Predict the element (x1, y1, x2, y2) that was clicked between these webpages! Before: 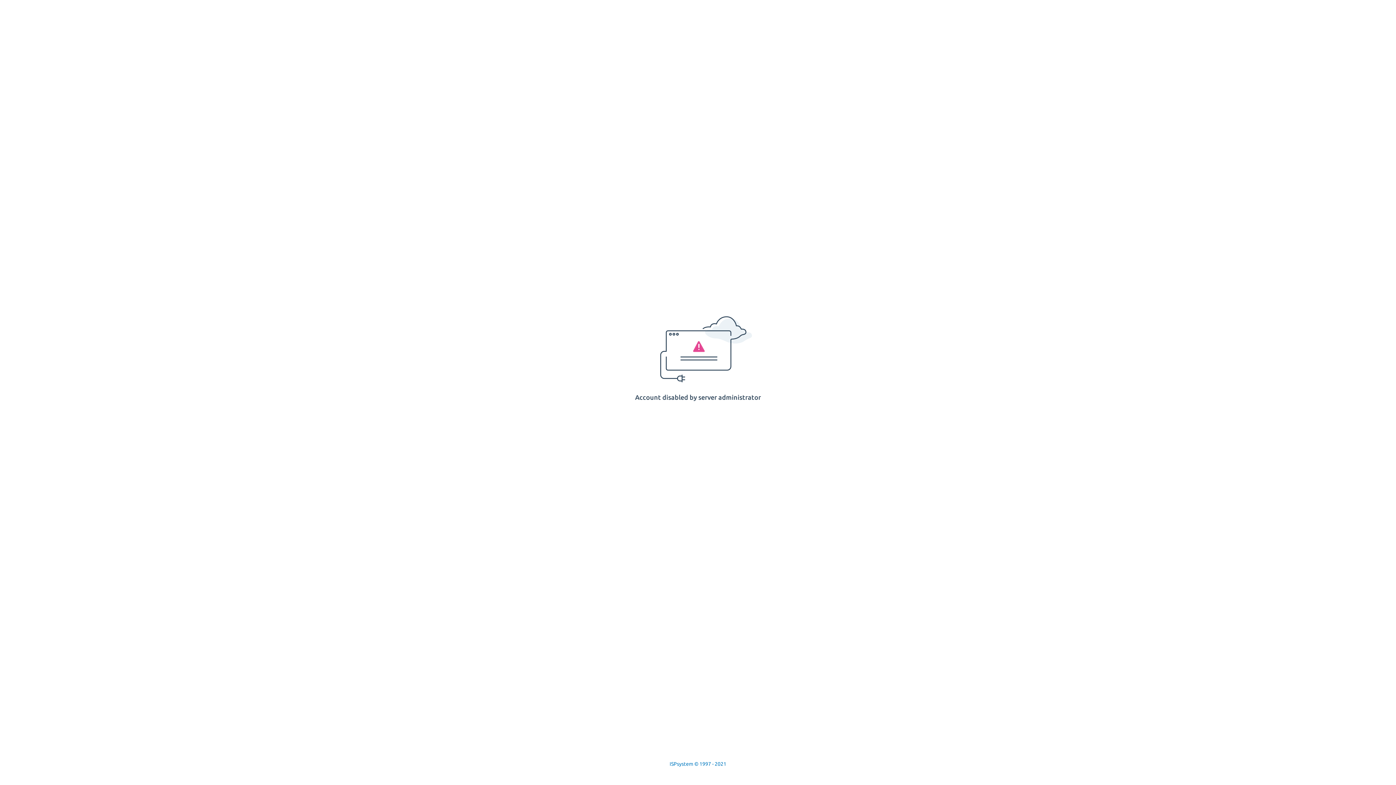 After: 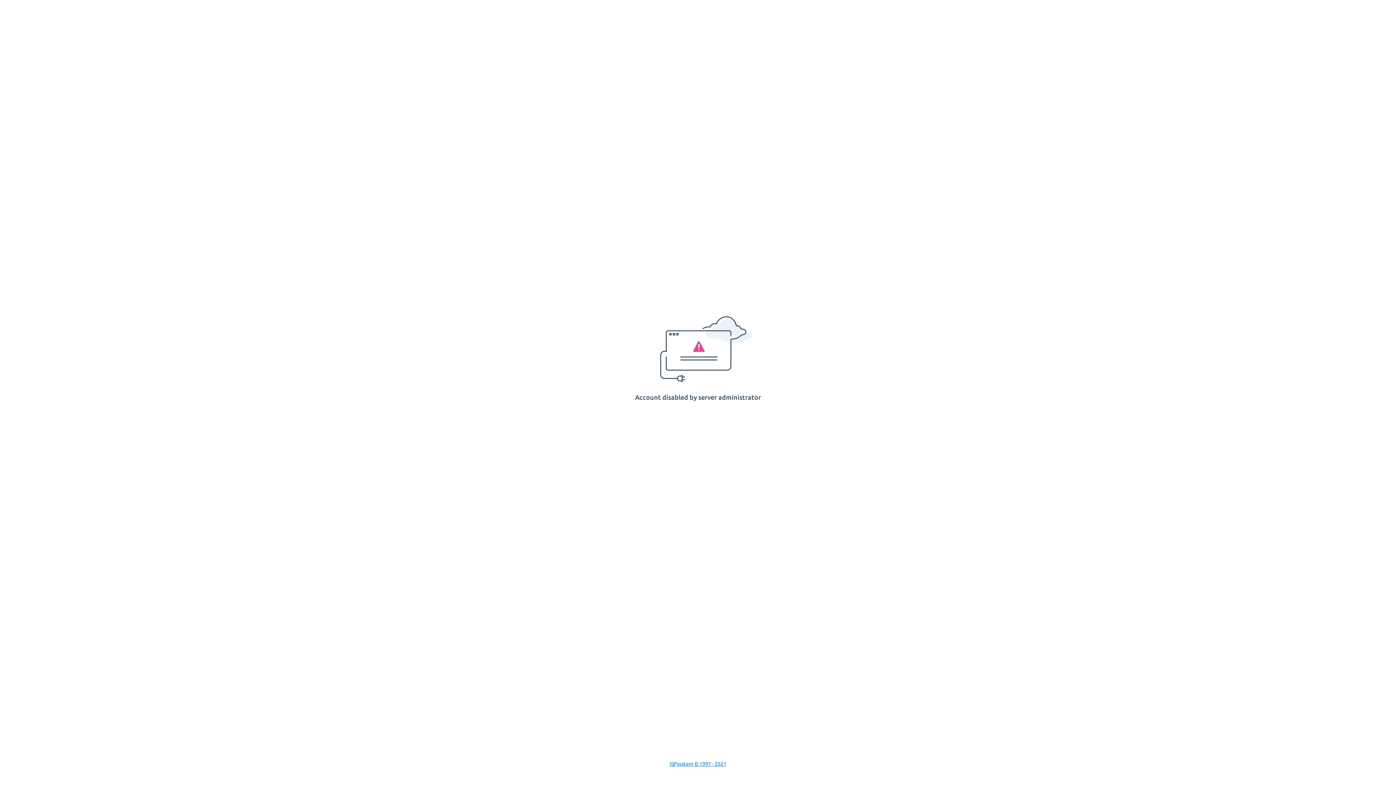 Action: label: ISPsystem © 1997 - 2021 bbox: (669, 761, 726, 767)